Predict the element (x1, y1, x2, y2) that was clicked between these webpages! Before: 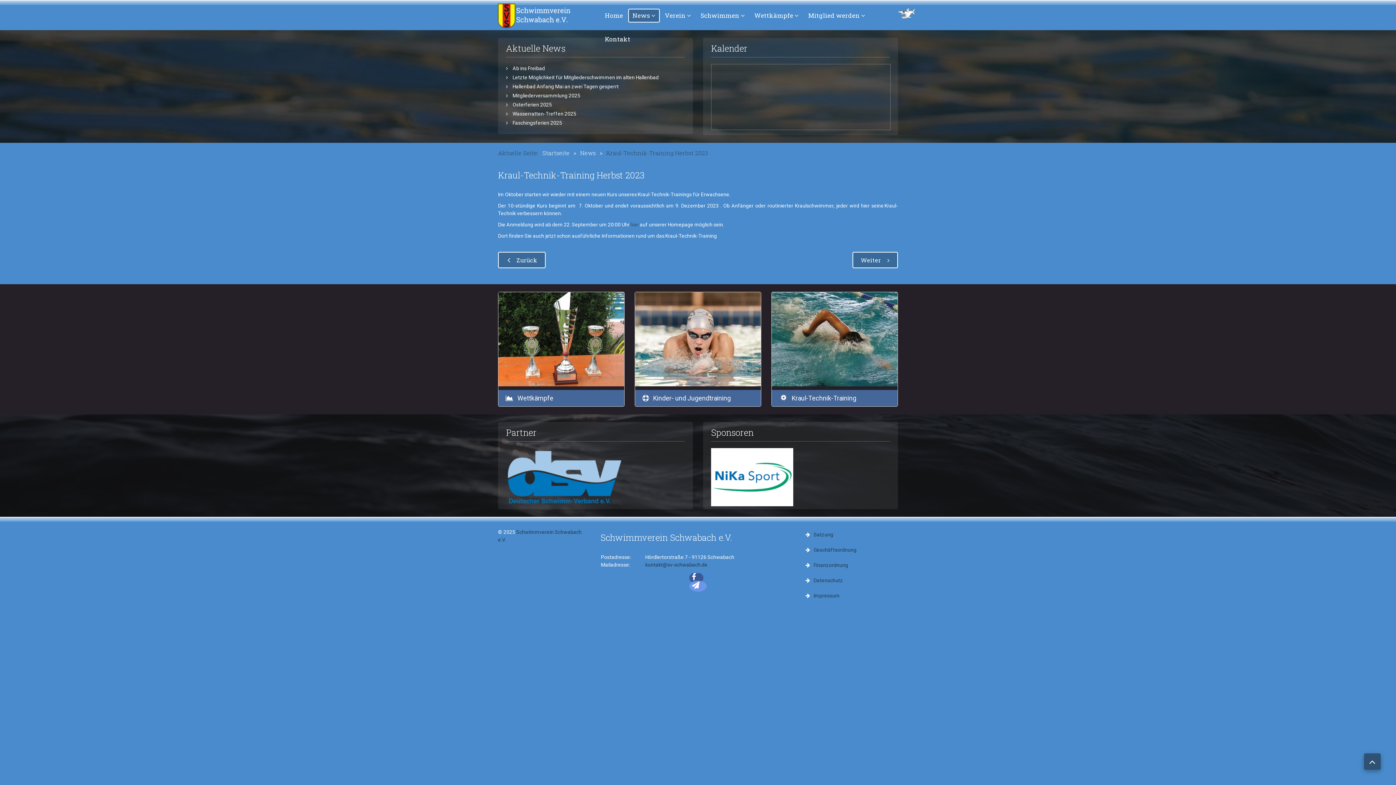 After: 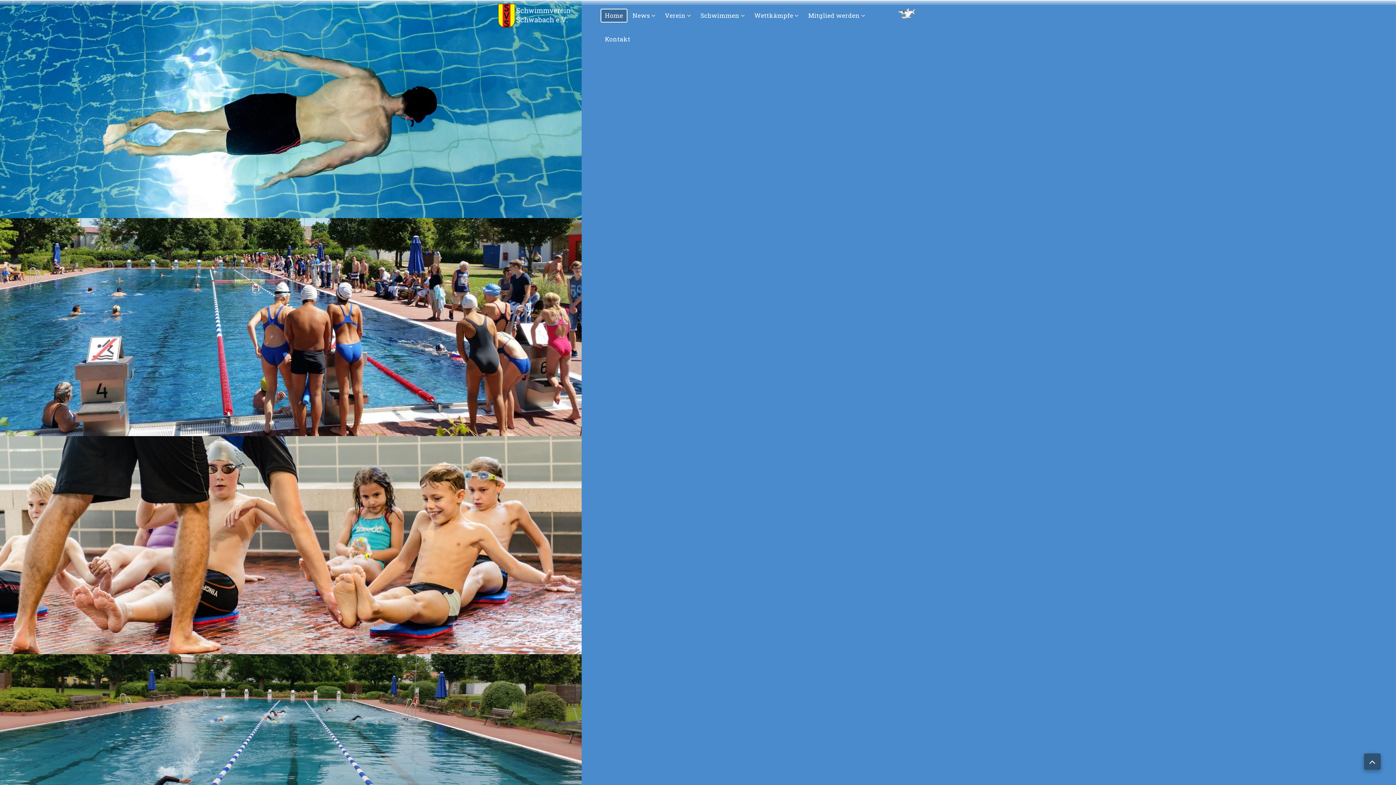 Action: bbox: (772, 336, 897, 341)